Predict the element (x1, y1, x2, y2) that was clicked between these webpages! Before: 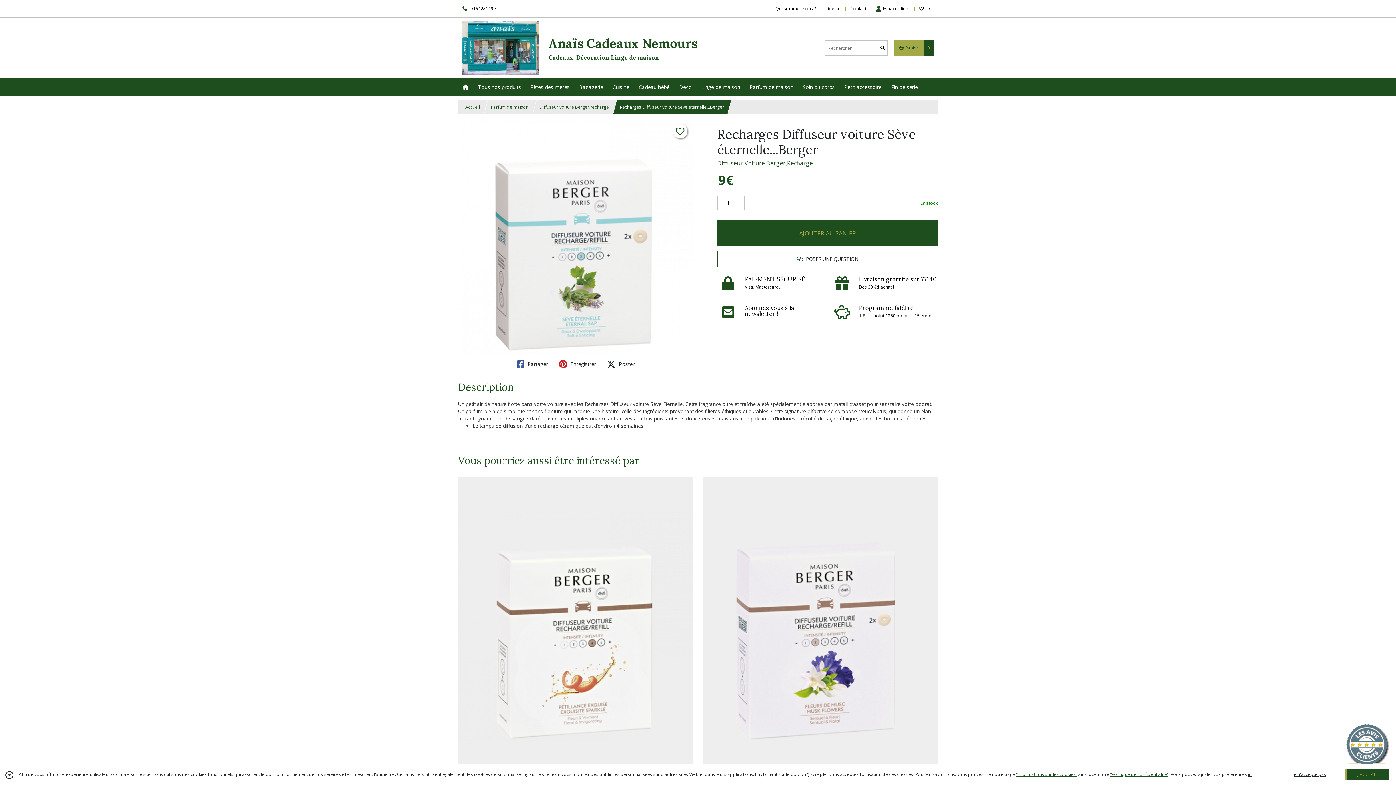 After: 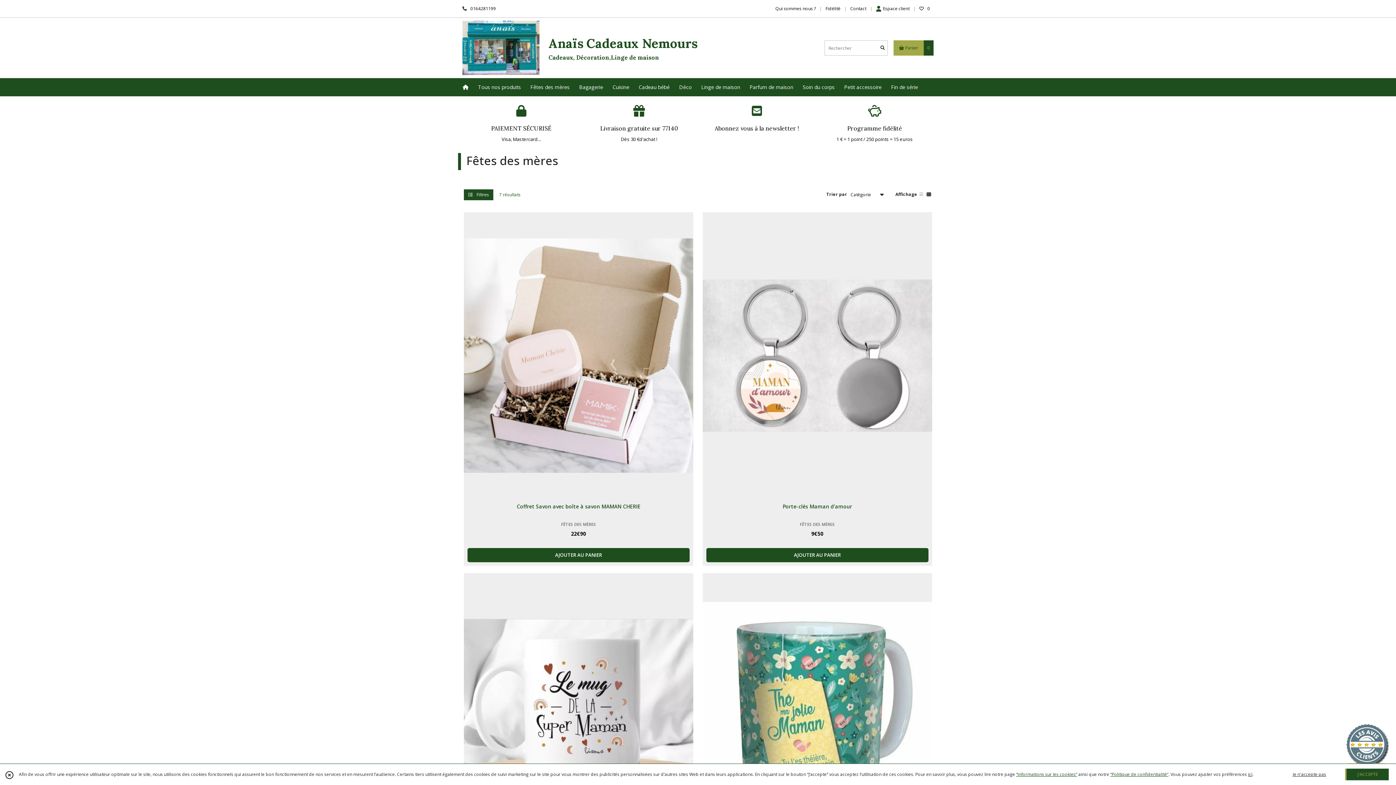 Action: bbox: (525, 78, 574, 96) label: Fêtes des mères